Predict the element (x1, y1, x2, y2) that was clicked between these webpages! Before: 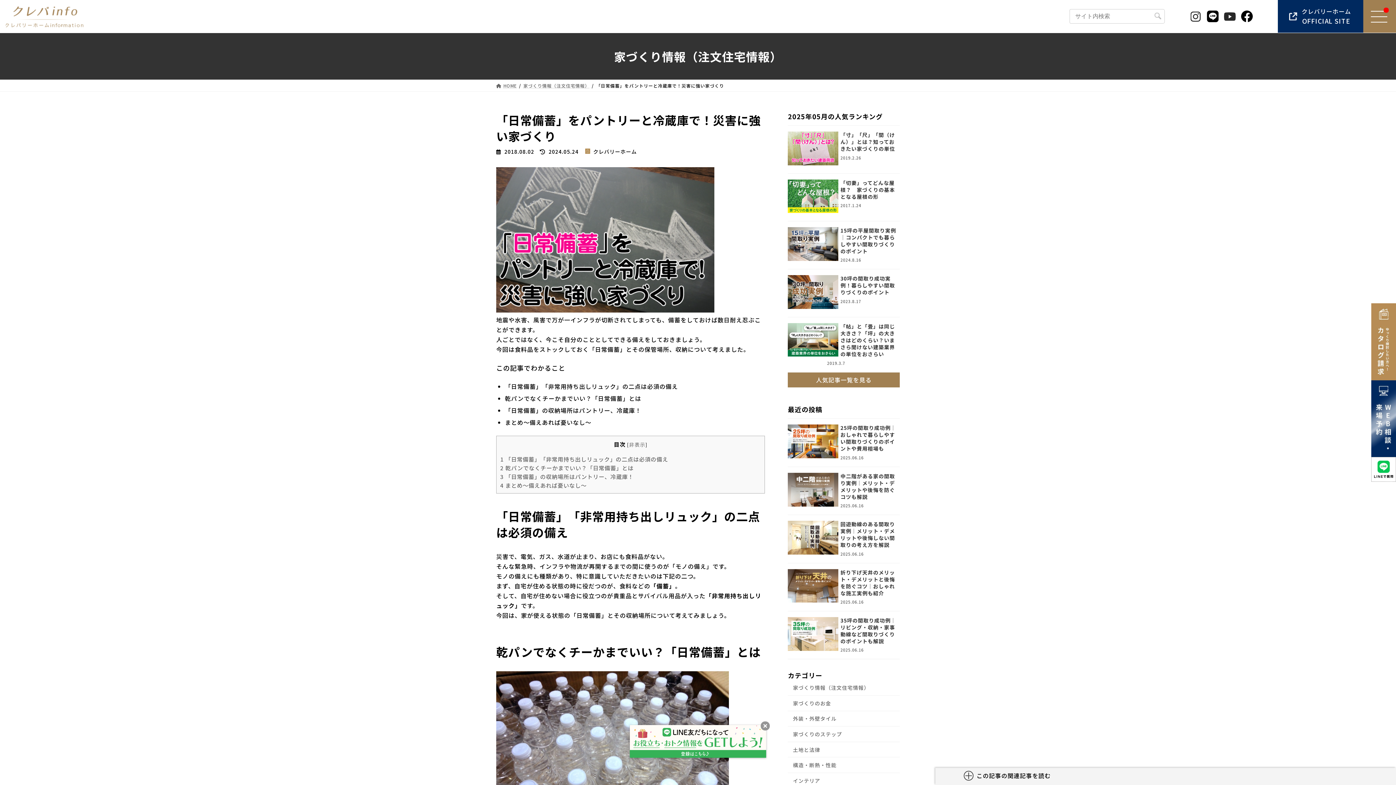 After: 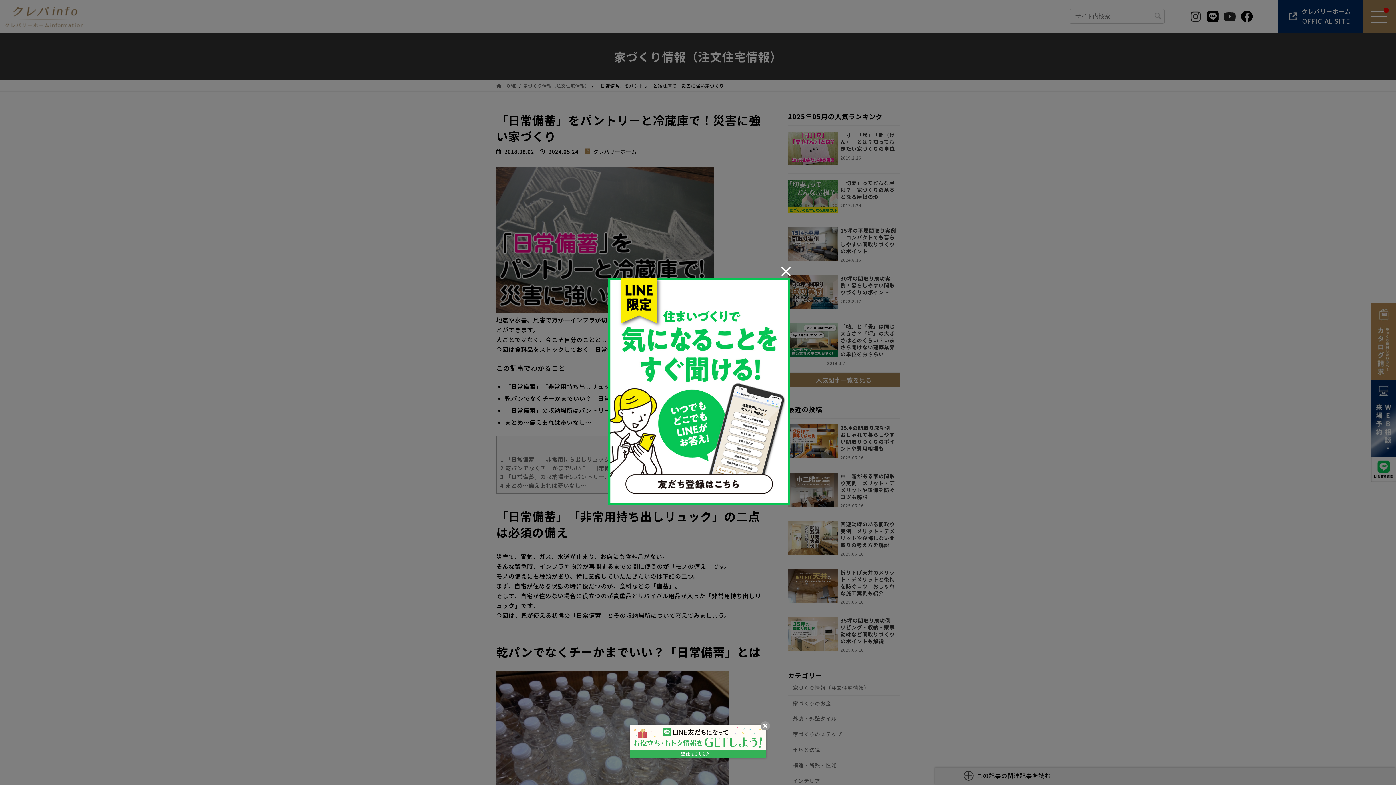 Action: bbox: (1205, 8, 1220, 24)